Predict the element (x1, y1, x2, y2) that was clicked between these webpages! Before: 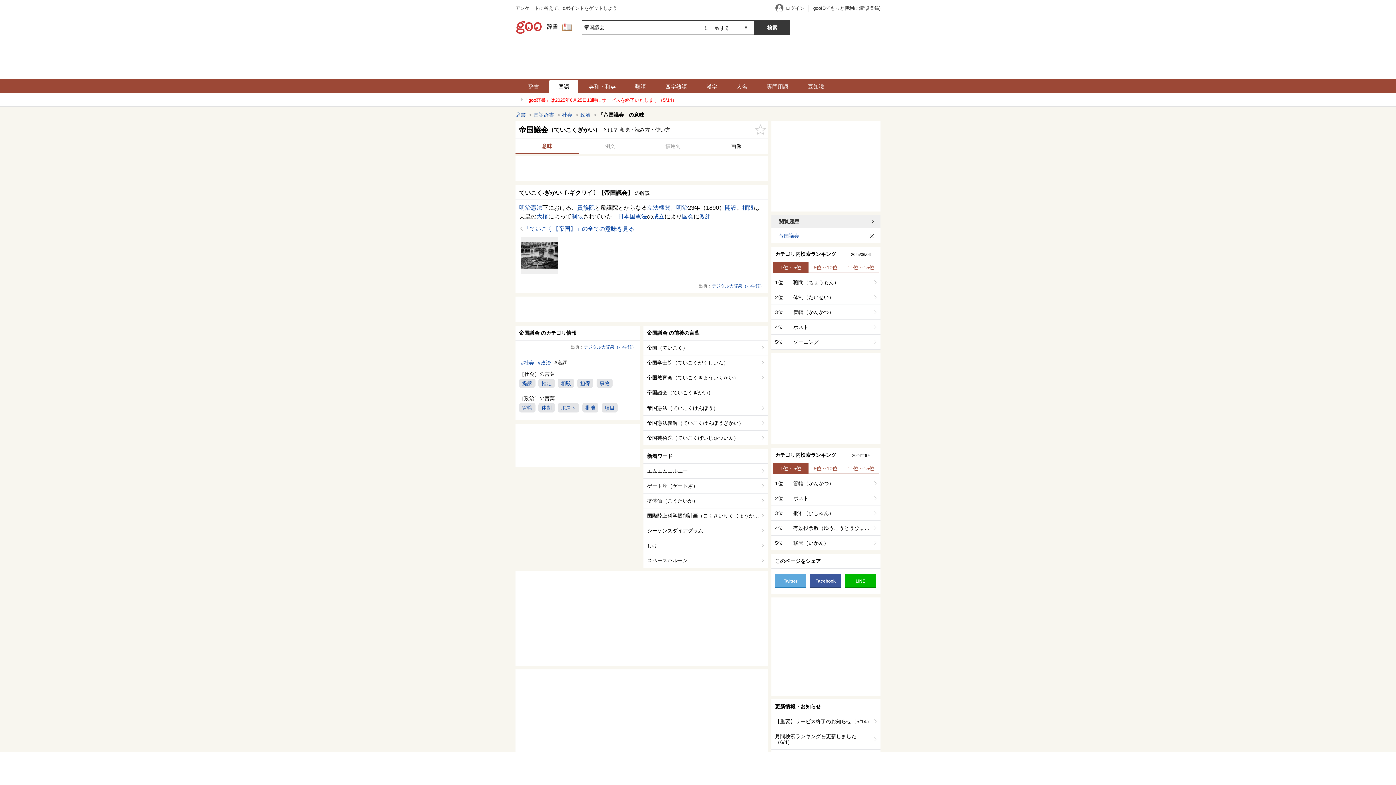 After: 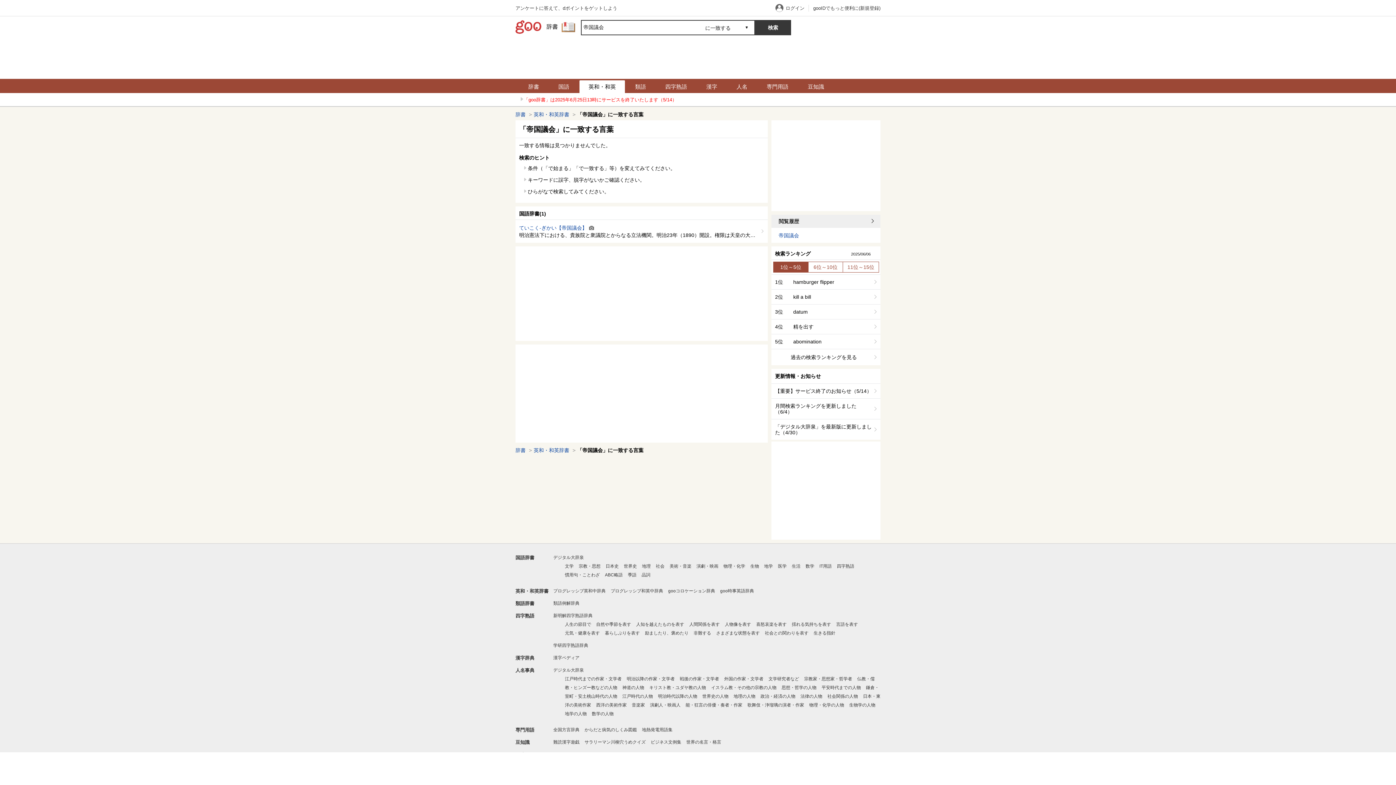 Action: bbox: (579, 80, 625, 93) label: 英和・和英